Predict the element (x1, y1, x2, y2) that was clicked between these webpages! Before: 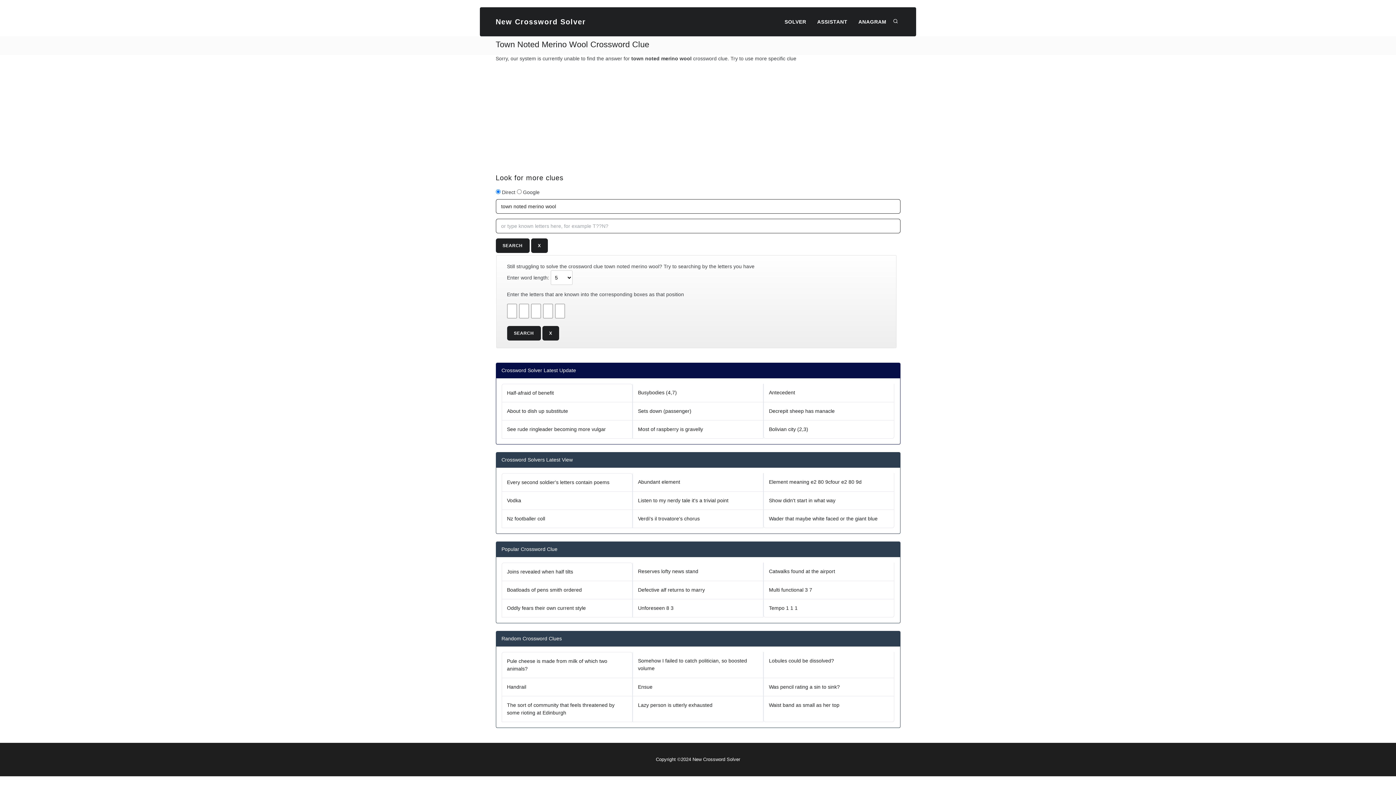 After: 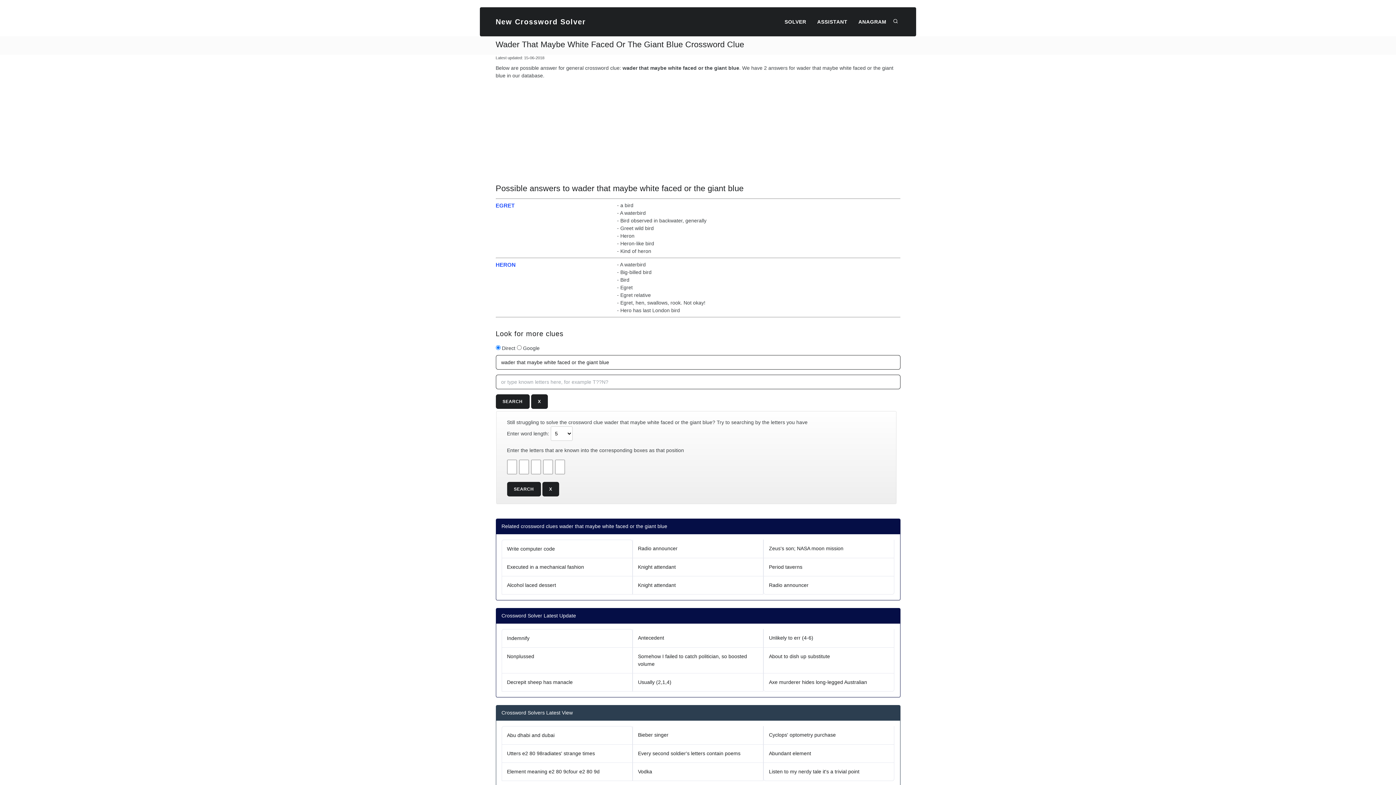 Action: label: Wader that maybe white faced or the giant blue bbox: (763, 510, 894, 528)